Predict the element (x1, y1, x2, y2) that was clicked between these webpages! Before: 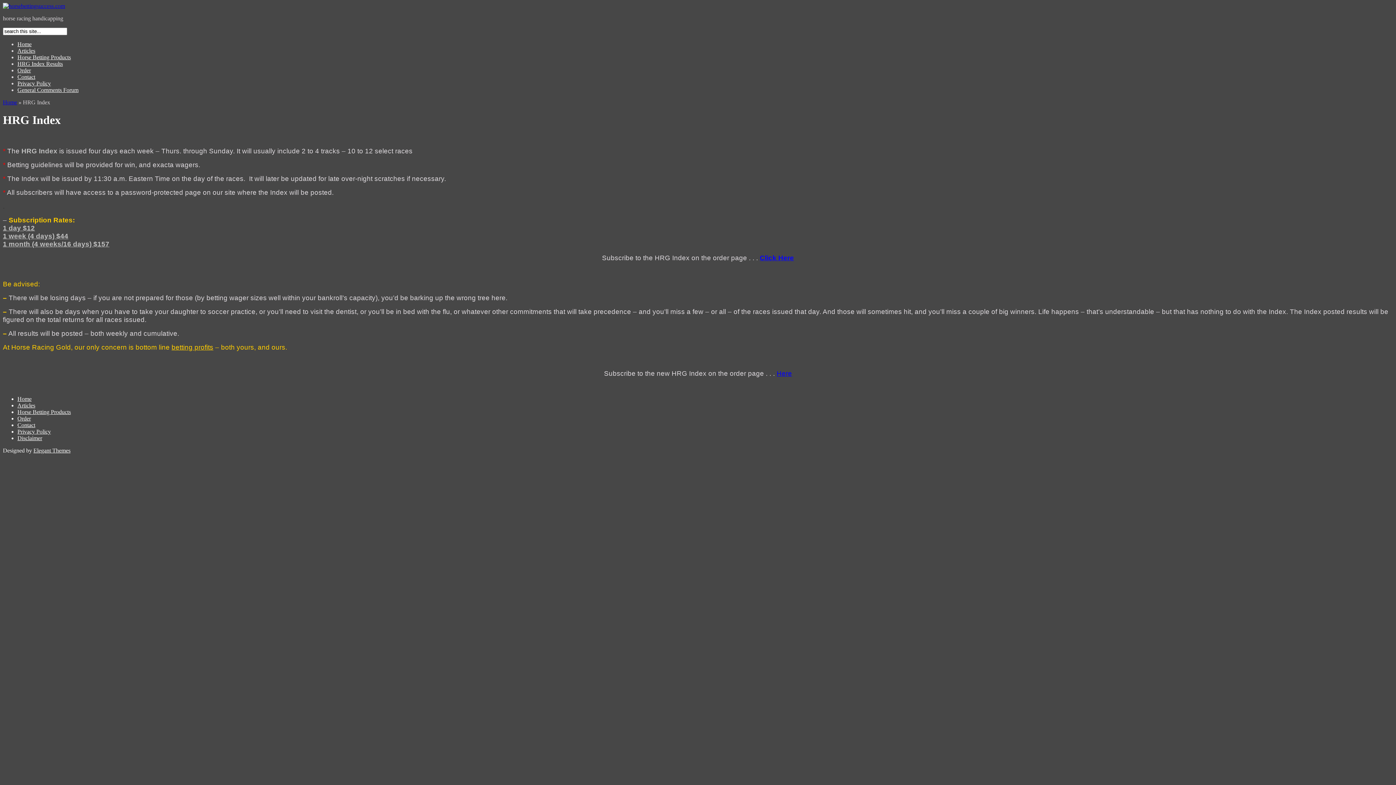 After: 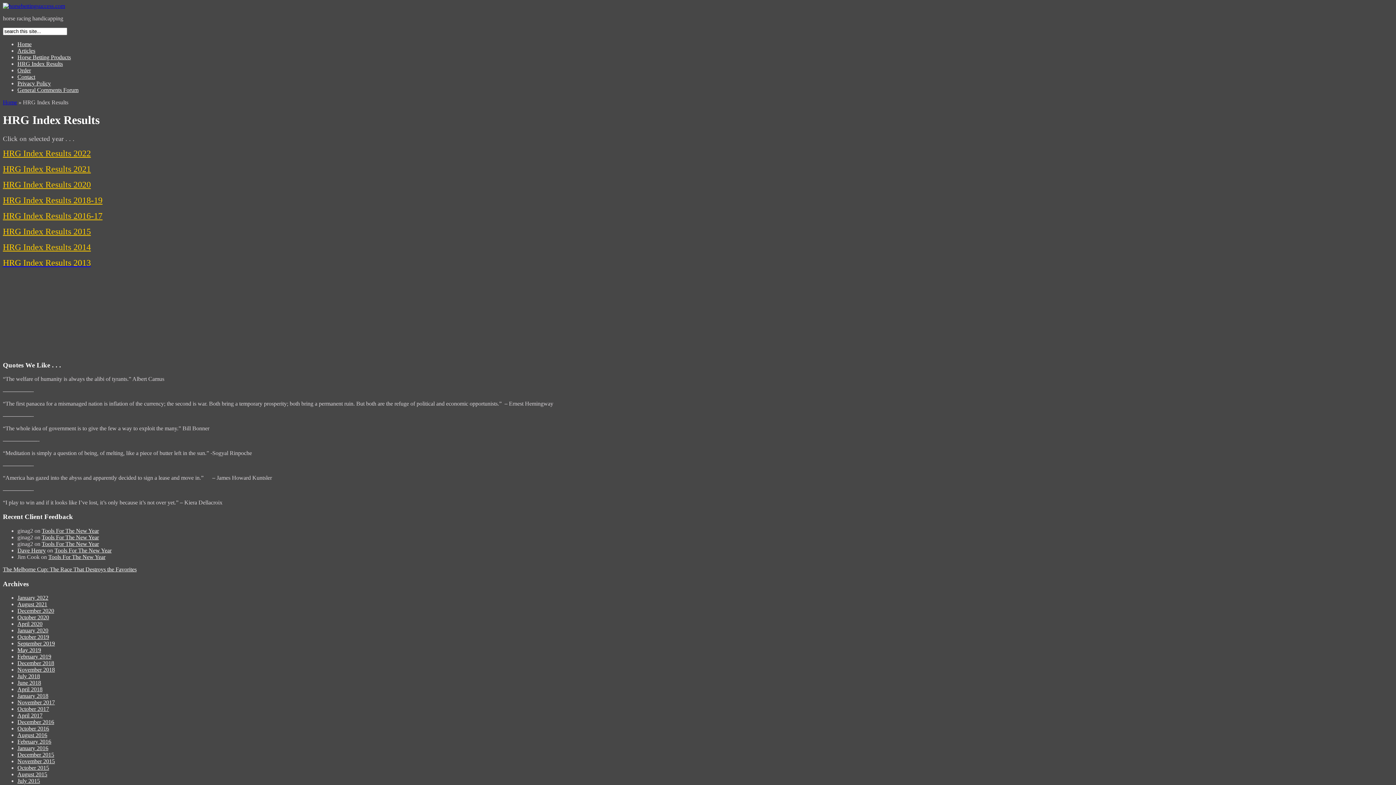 Action: bbox: (17, 60, 62, 66) label: HRG Index Results